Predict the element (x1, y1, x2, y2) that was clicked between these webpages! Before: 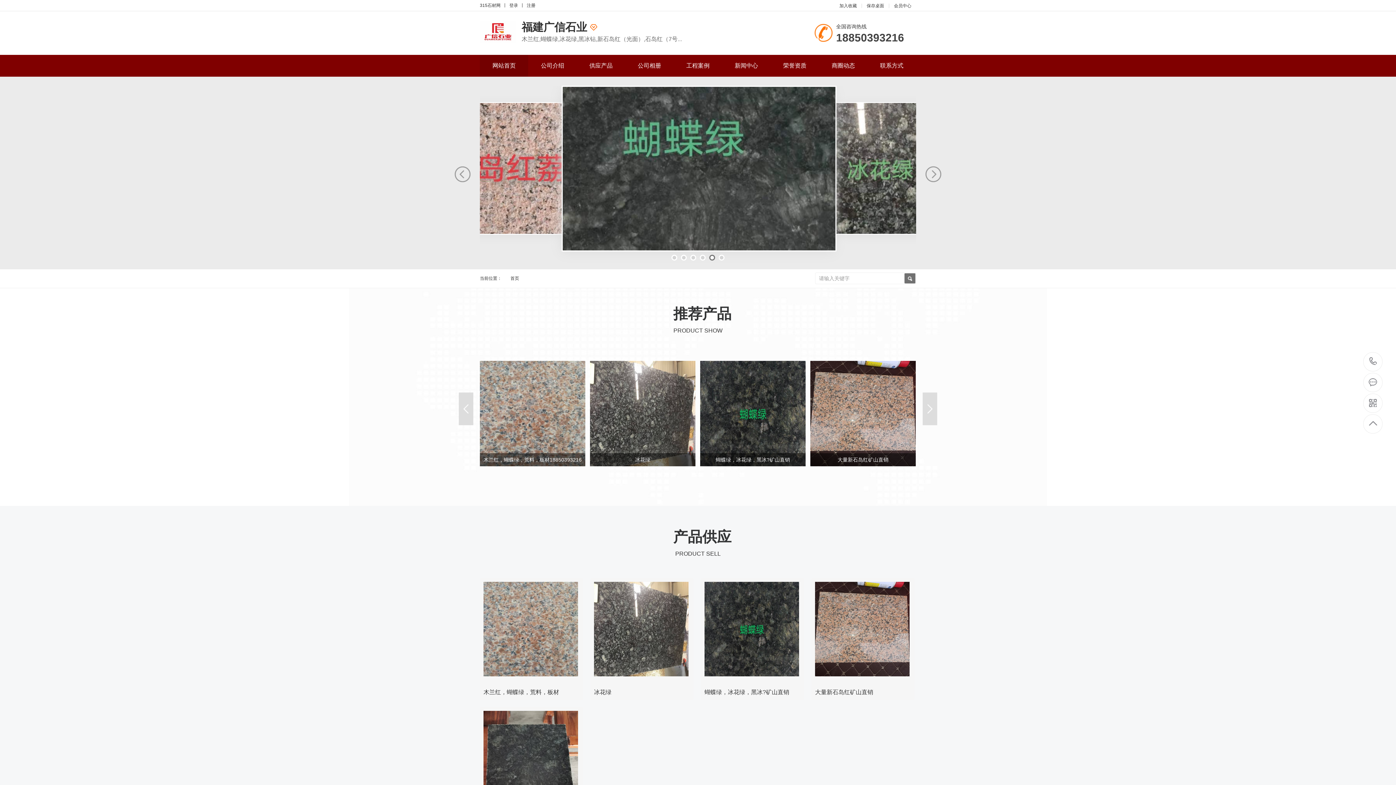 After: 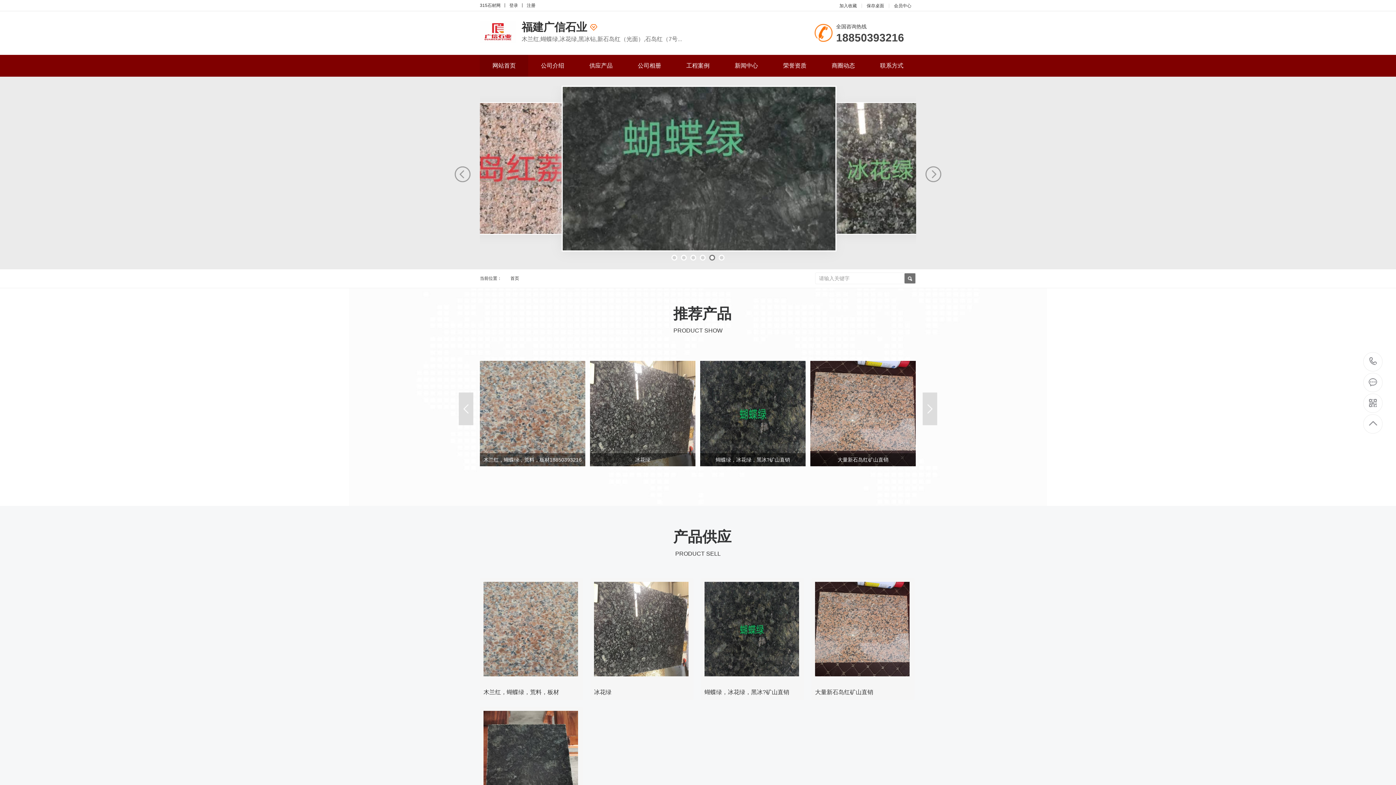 Action: bbox: (521, 22, 682, 32) label: 福建广信石业 